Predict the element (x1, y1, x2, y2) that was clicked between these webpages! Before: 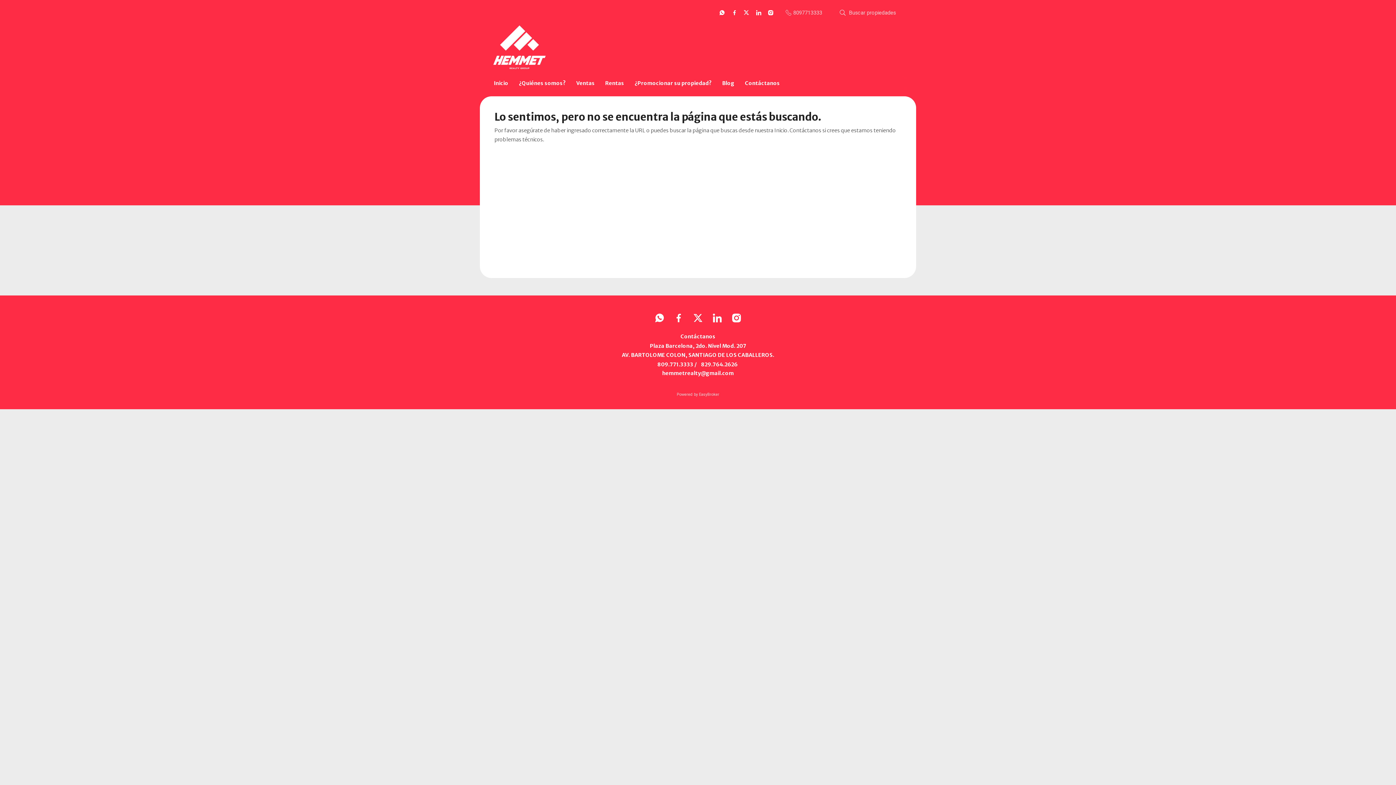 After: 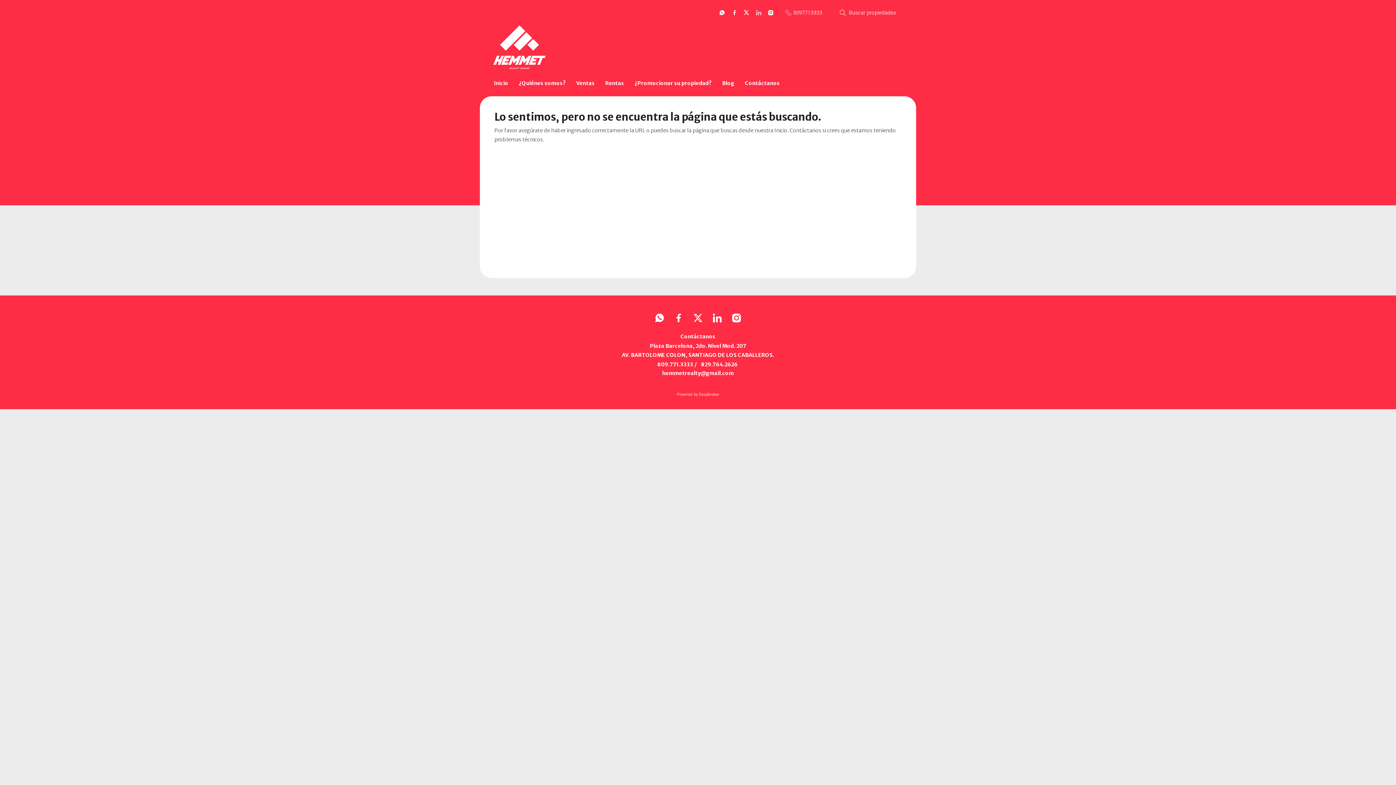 Action: bbox: (756, 10, 761, 15)